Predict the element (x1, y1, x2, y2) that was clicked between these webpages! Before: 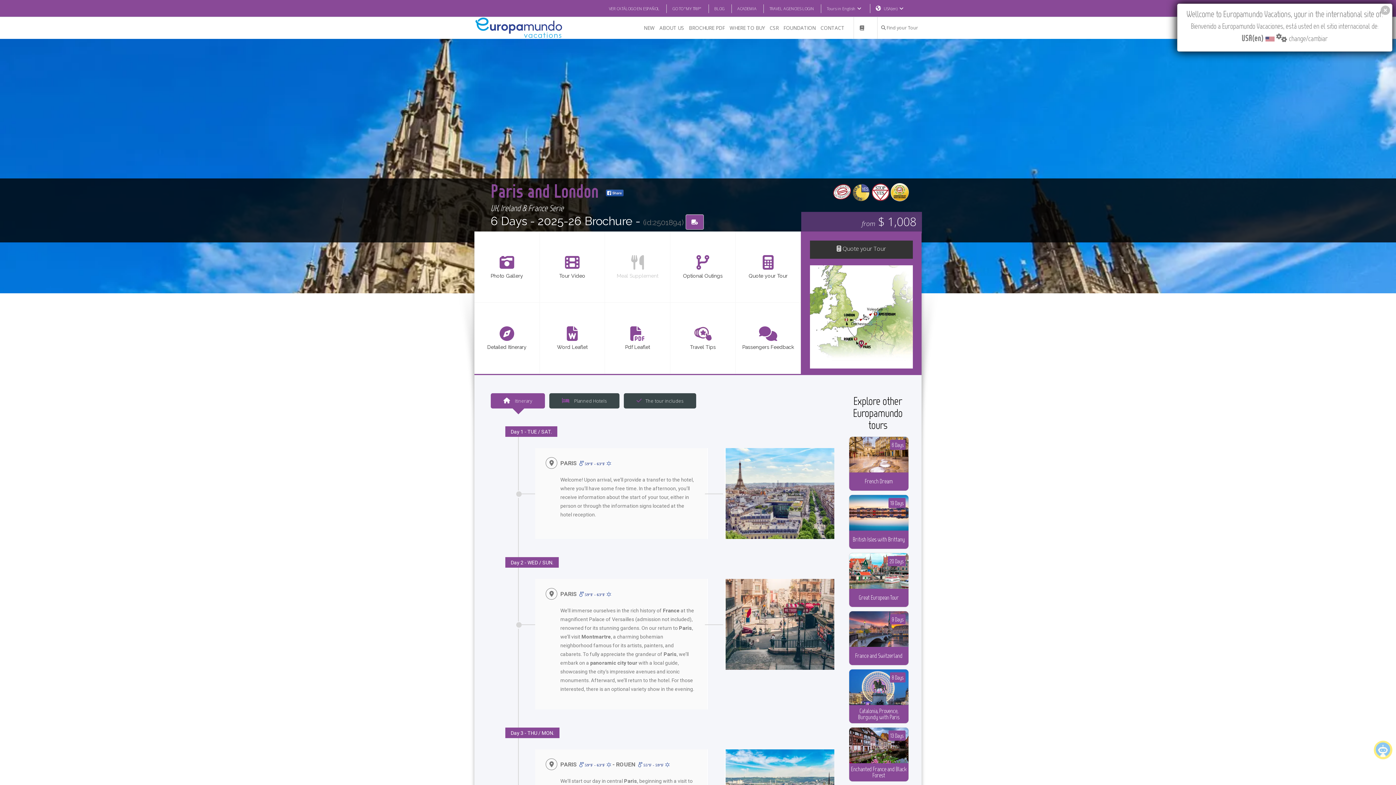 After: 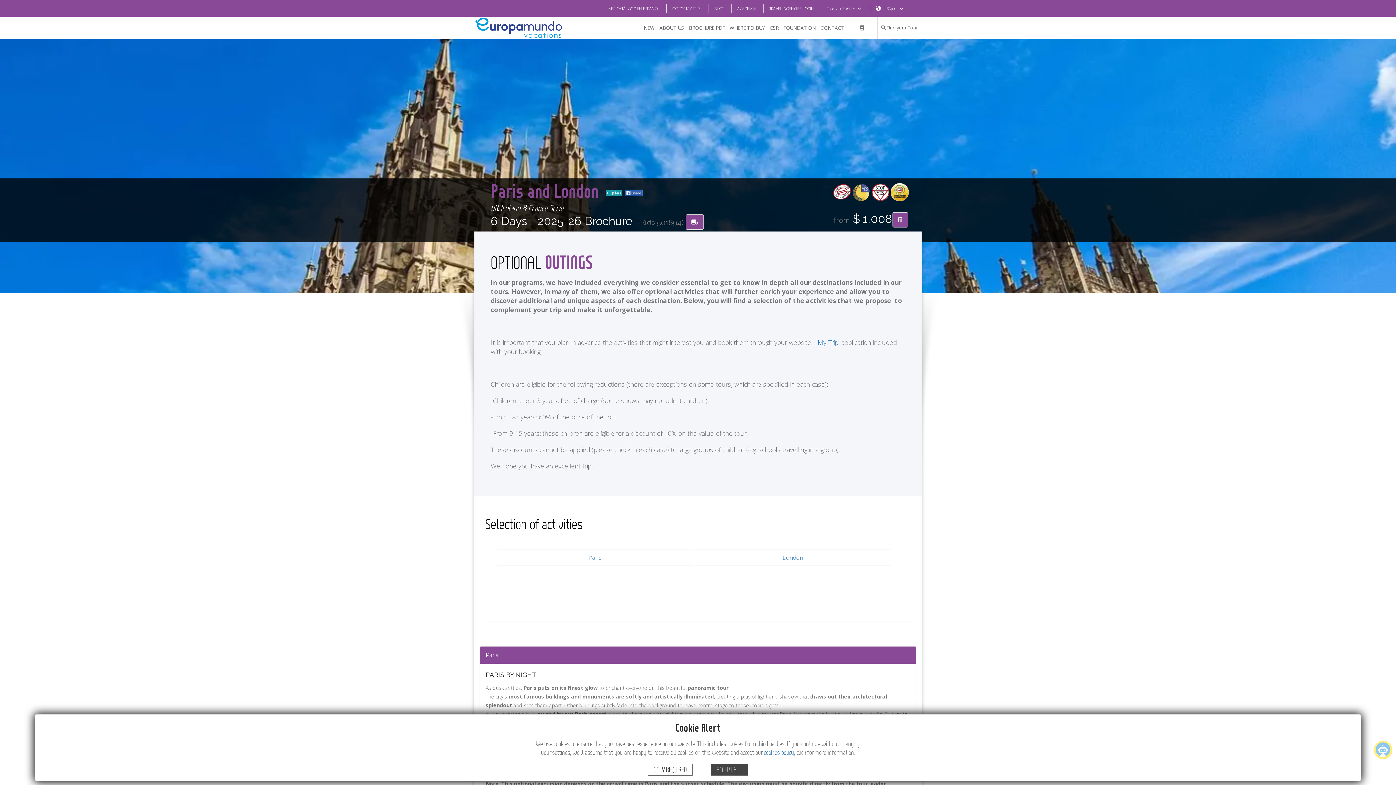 Action: label: Optional Outings bbox: (670, 231, 735, 302)